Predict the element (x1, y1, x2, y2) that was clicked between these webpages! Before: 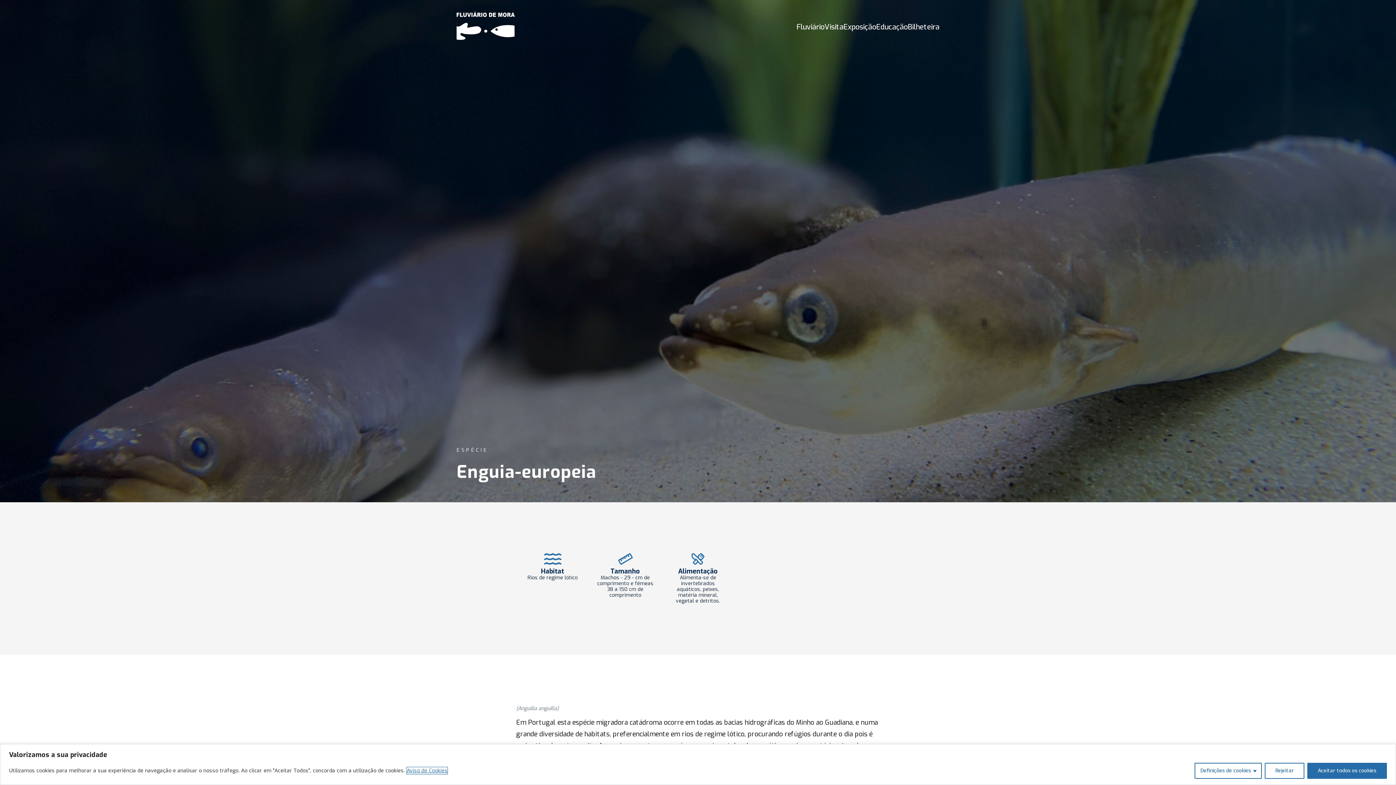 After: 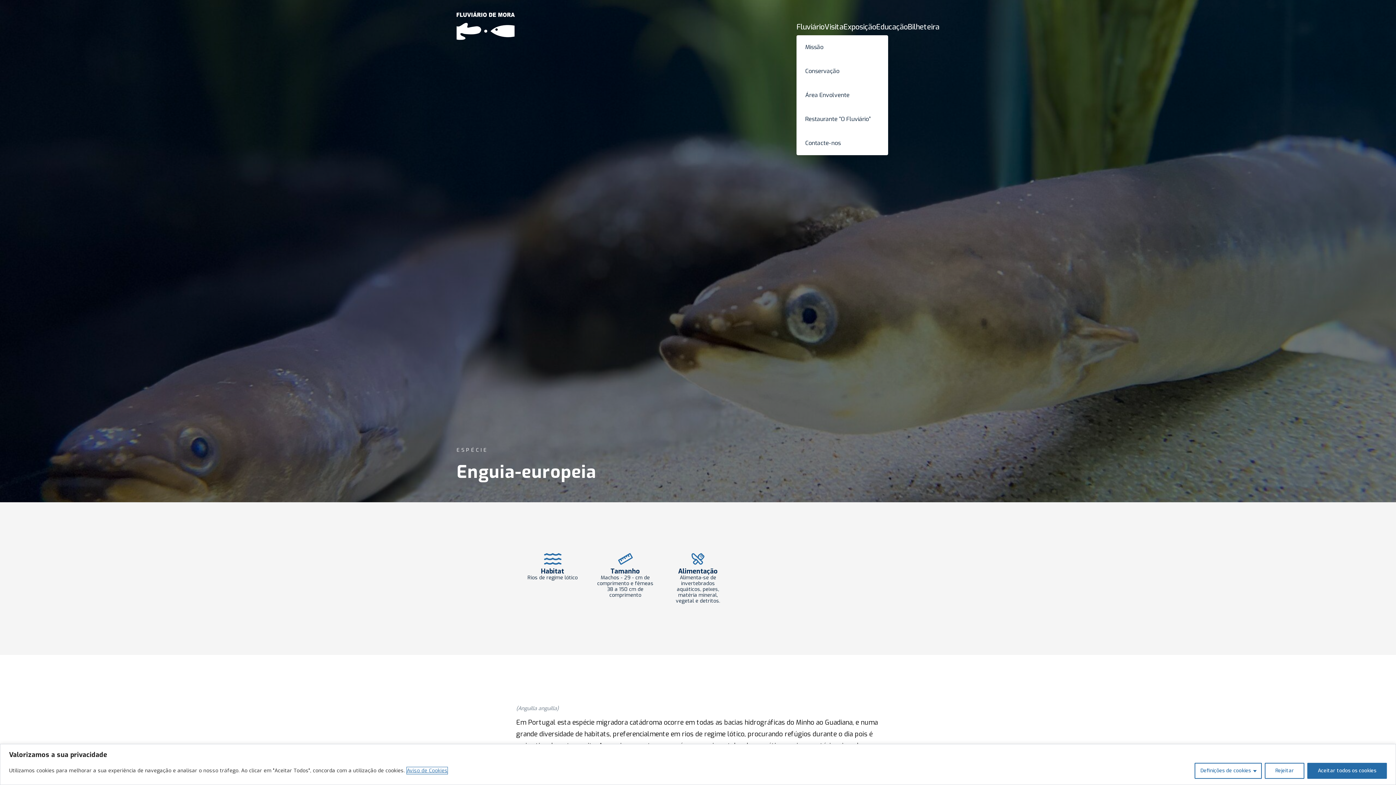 Action: label: Fluviário bbox: (796, 23, 824, 31)